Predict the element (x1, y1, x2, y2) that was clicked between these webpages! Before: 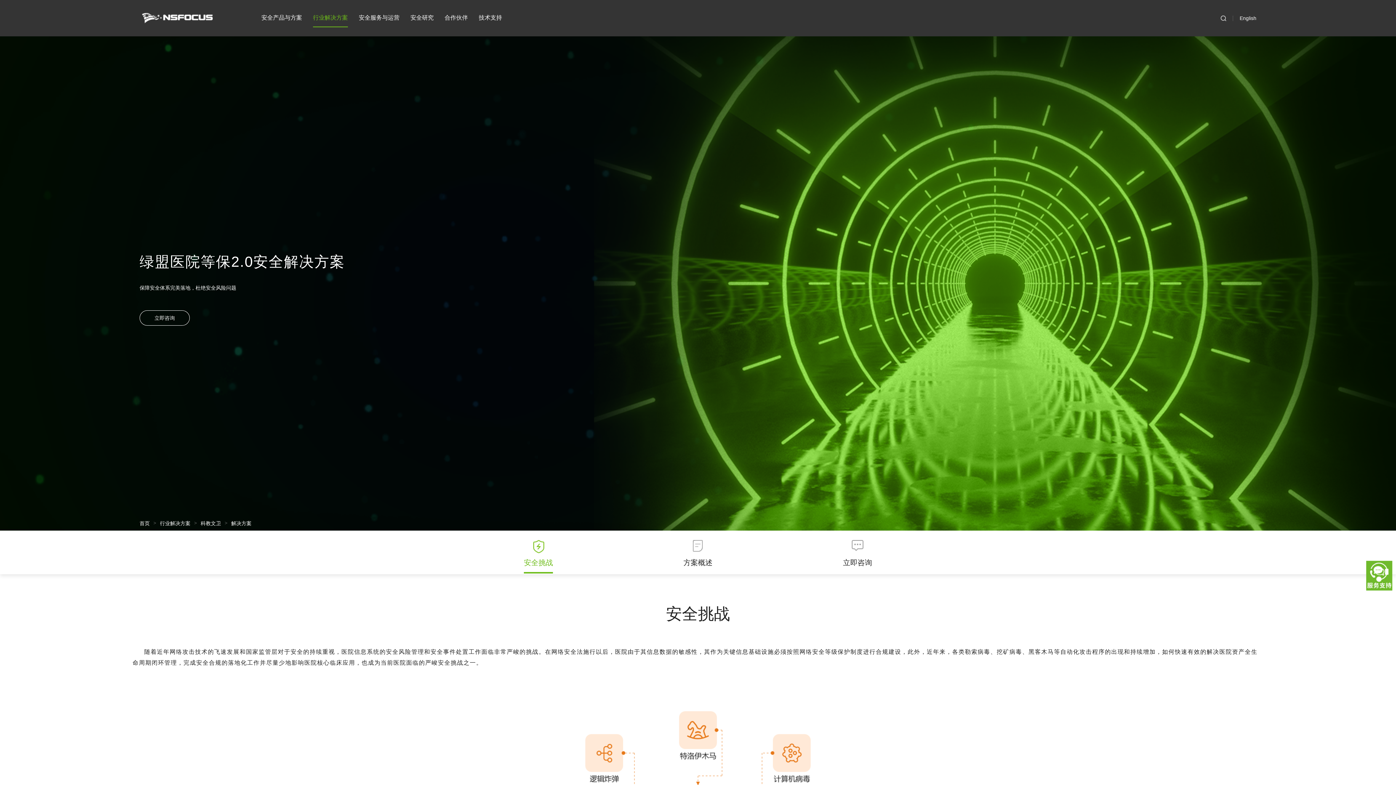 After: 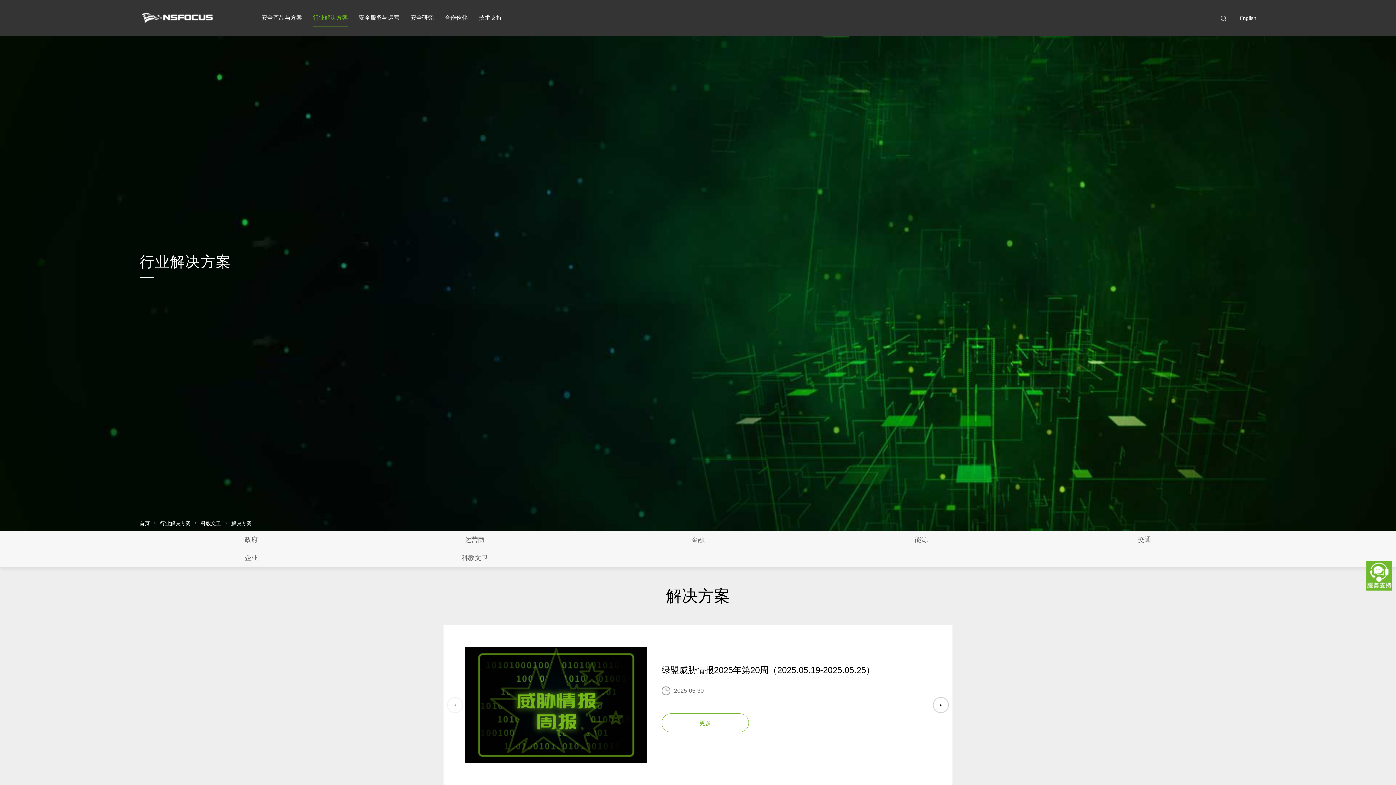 Action: bbox: (231, 518, 251, 529) label: 解决方案